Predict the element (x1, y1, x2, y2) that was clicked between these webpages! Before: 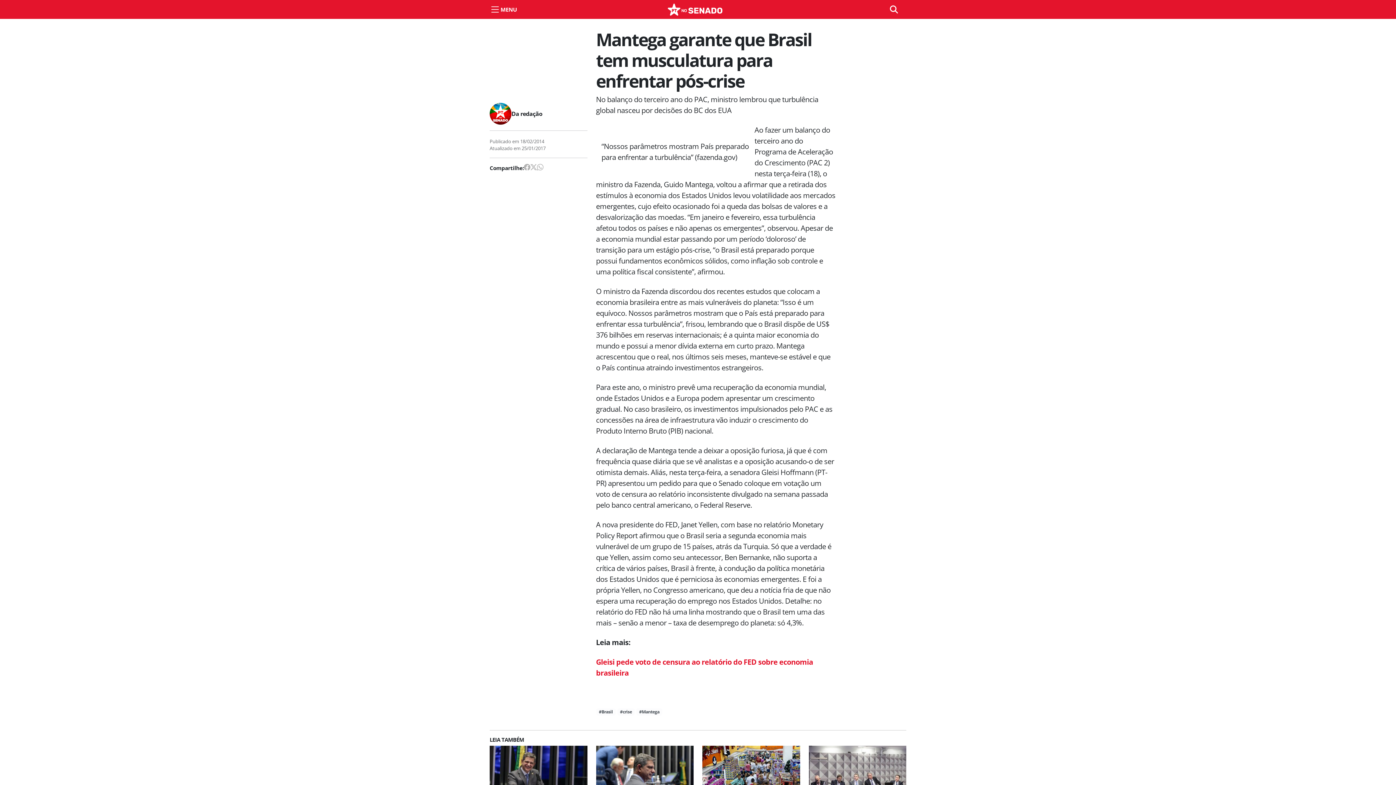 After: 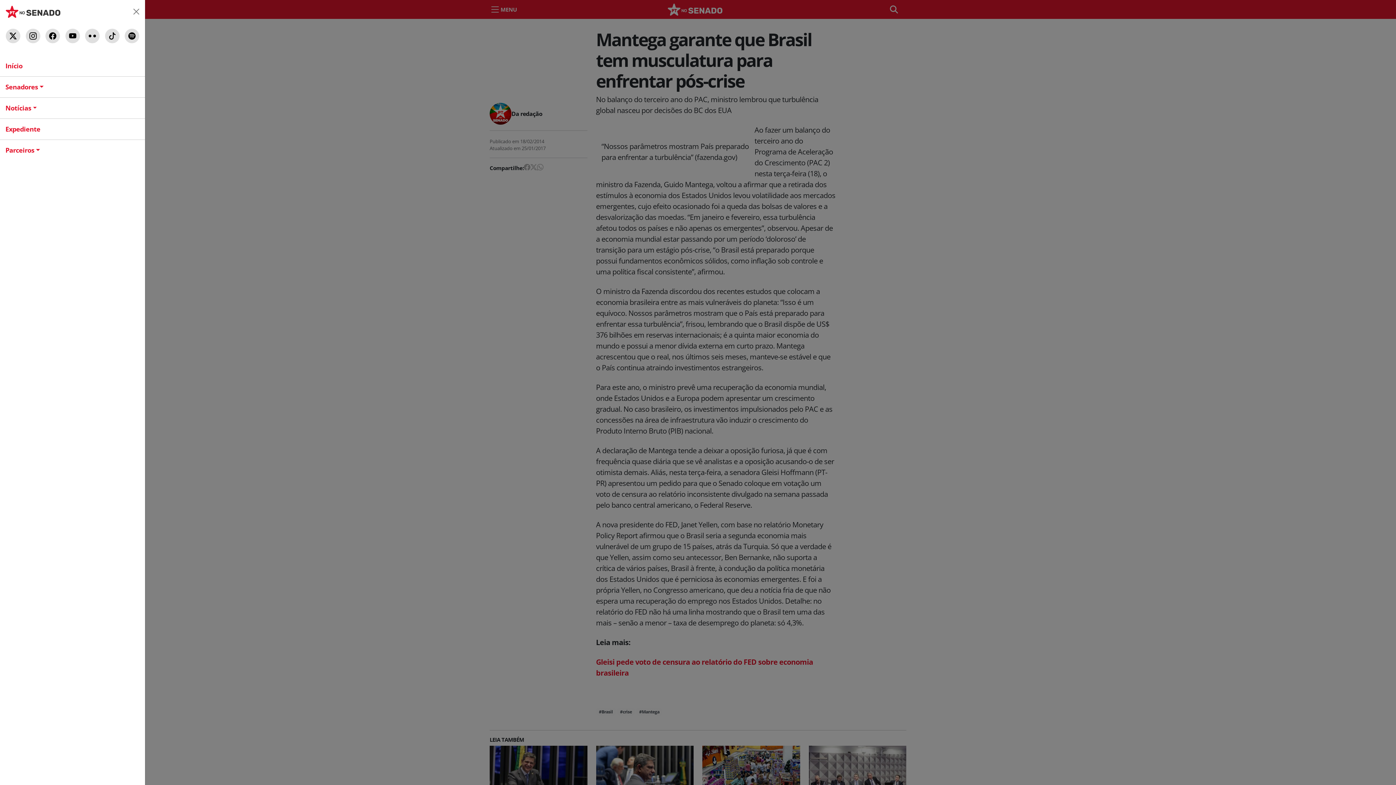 Action: label: menu do site bbox: (489, 4, 517, 14)